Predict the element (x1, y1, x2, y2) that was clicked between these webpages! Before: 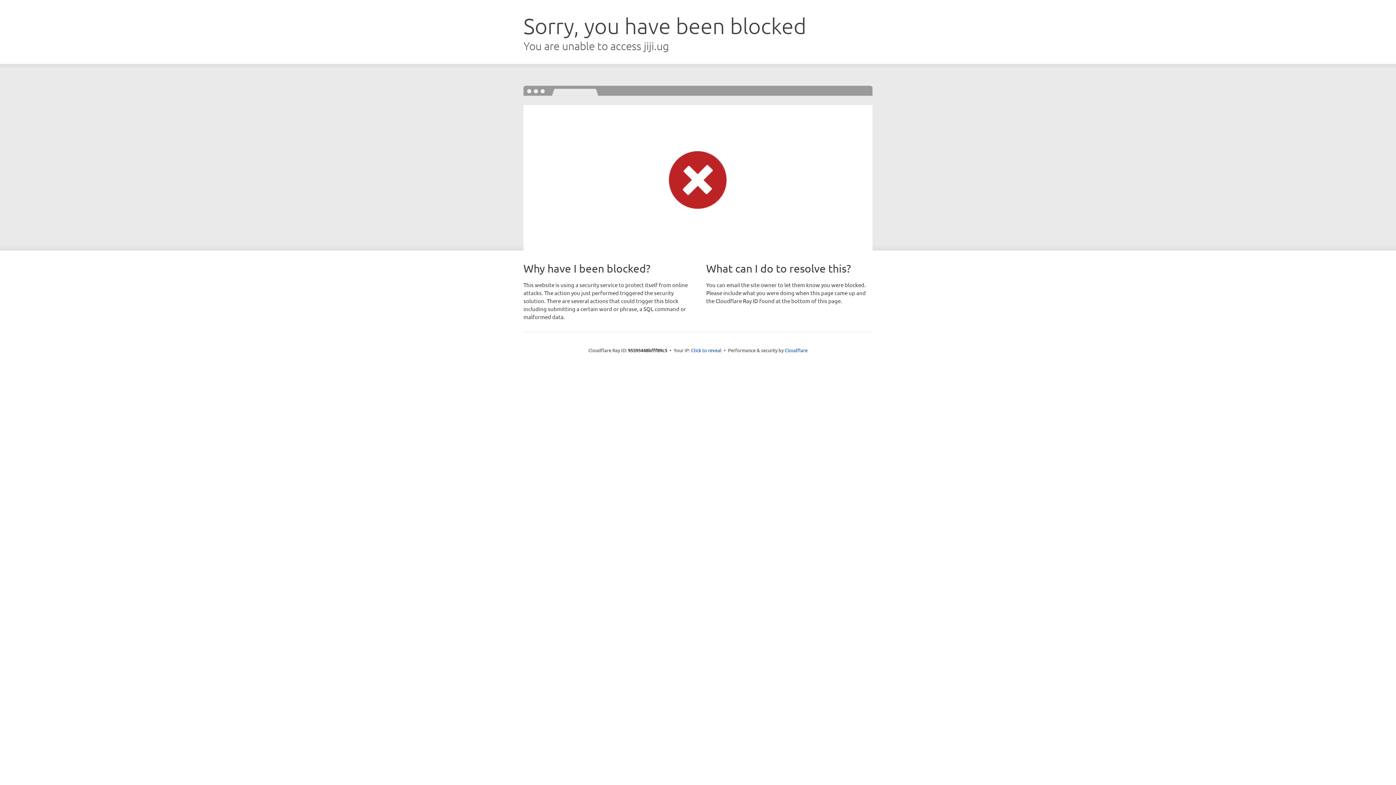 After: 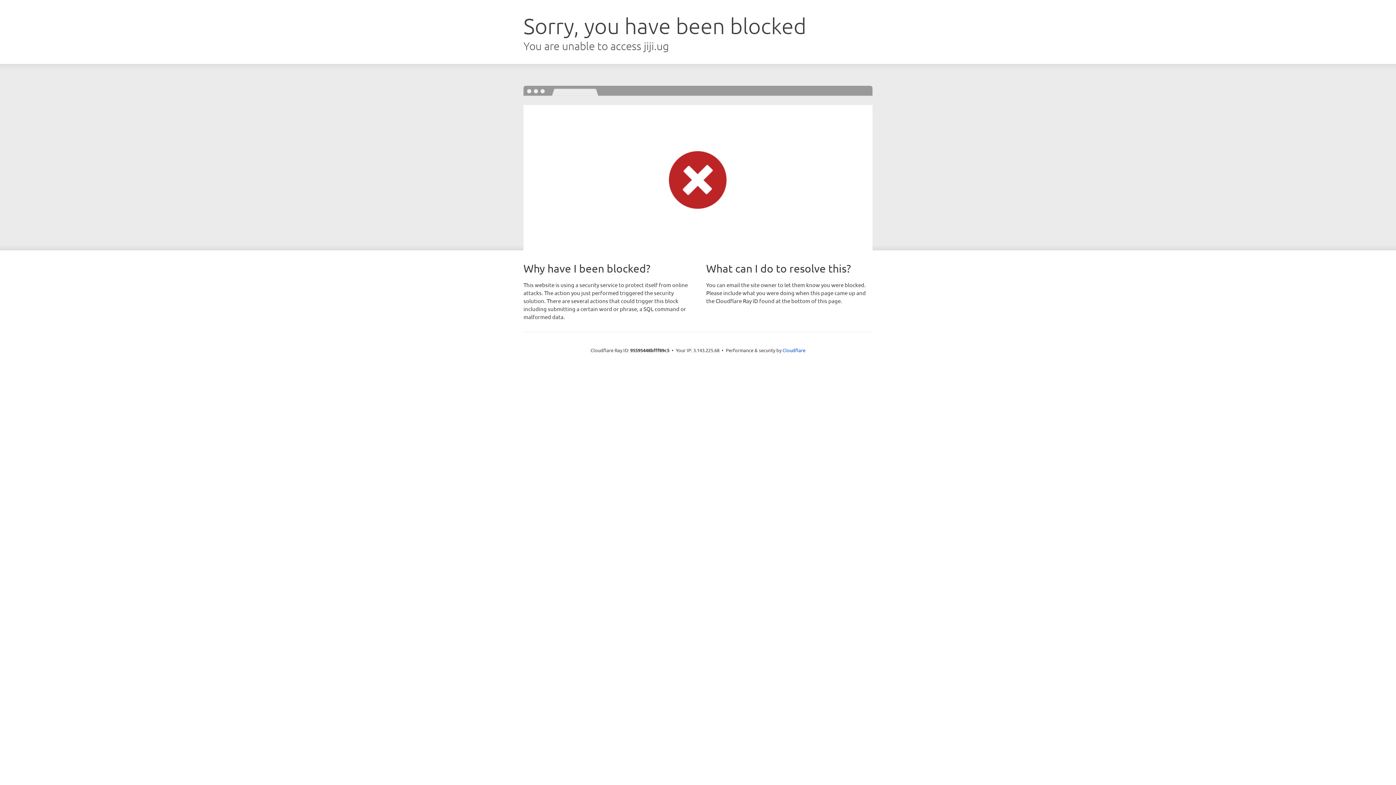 Action: bbox: (691, 346, 721, 353) label: Click to reveal